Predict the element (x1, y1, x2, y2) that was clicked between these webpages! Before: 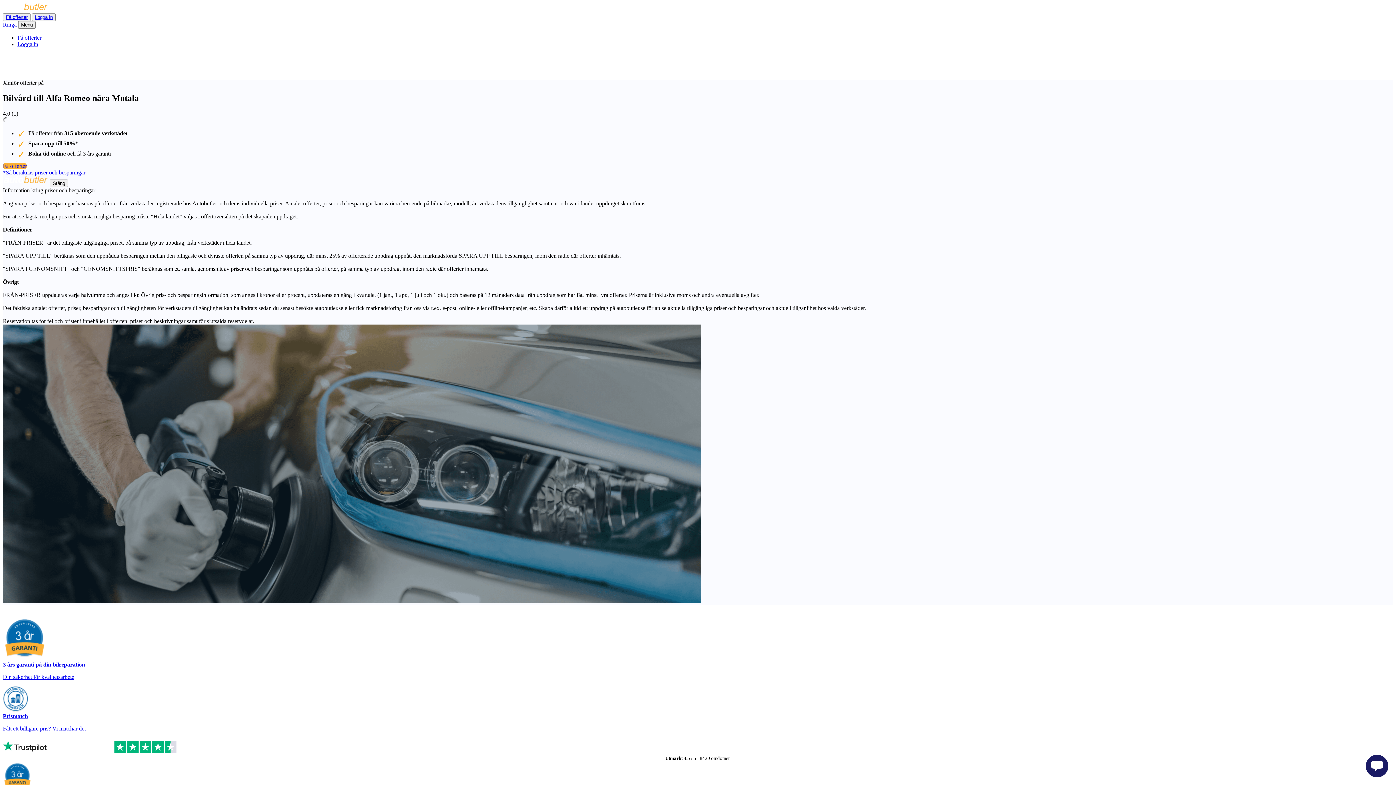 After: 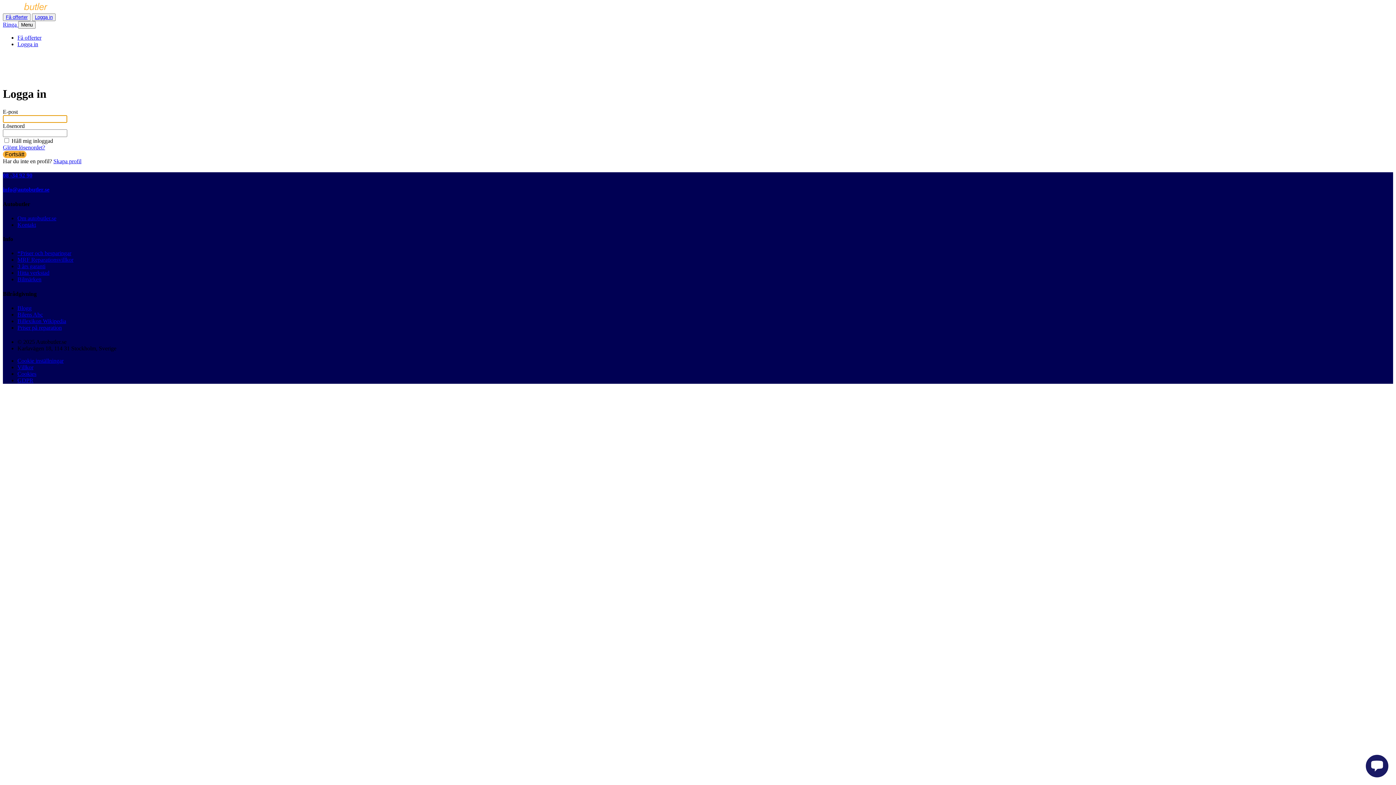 Action: bbox: (17, 41, 38, 47) label: Logga in